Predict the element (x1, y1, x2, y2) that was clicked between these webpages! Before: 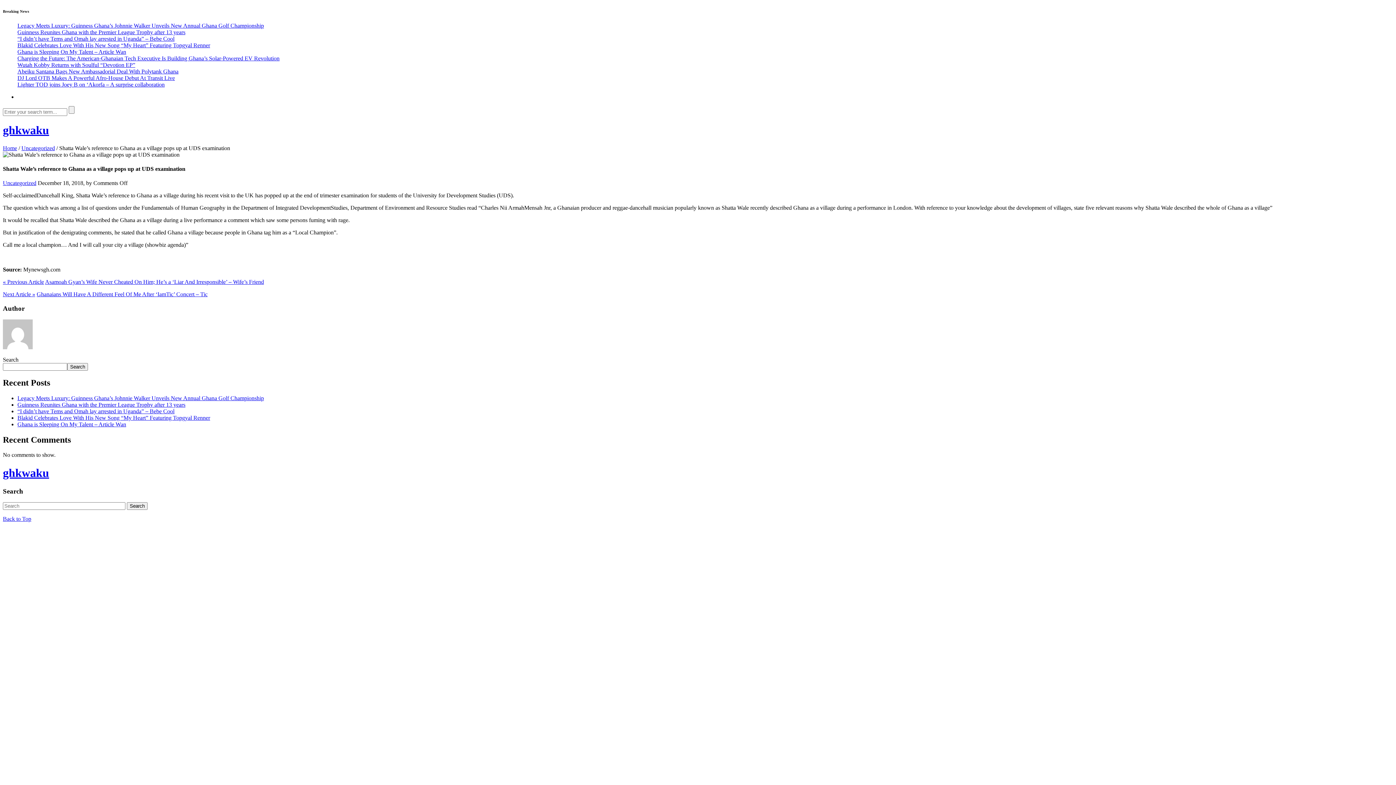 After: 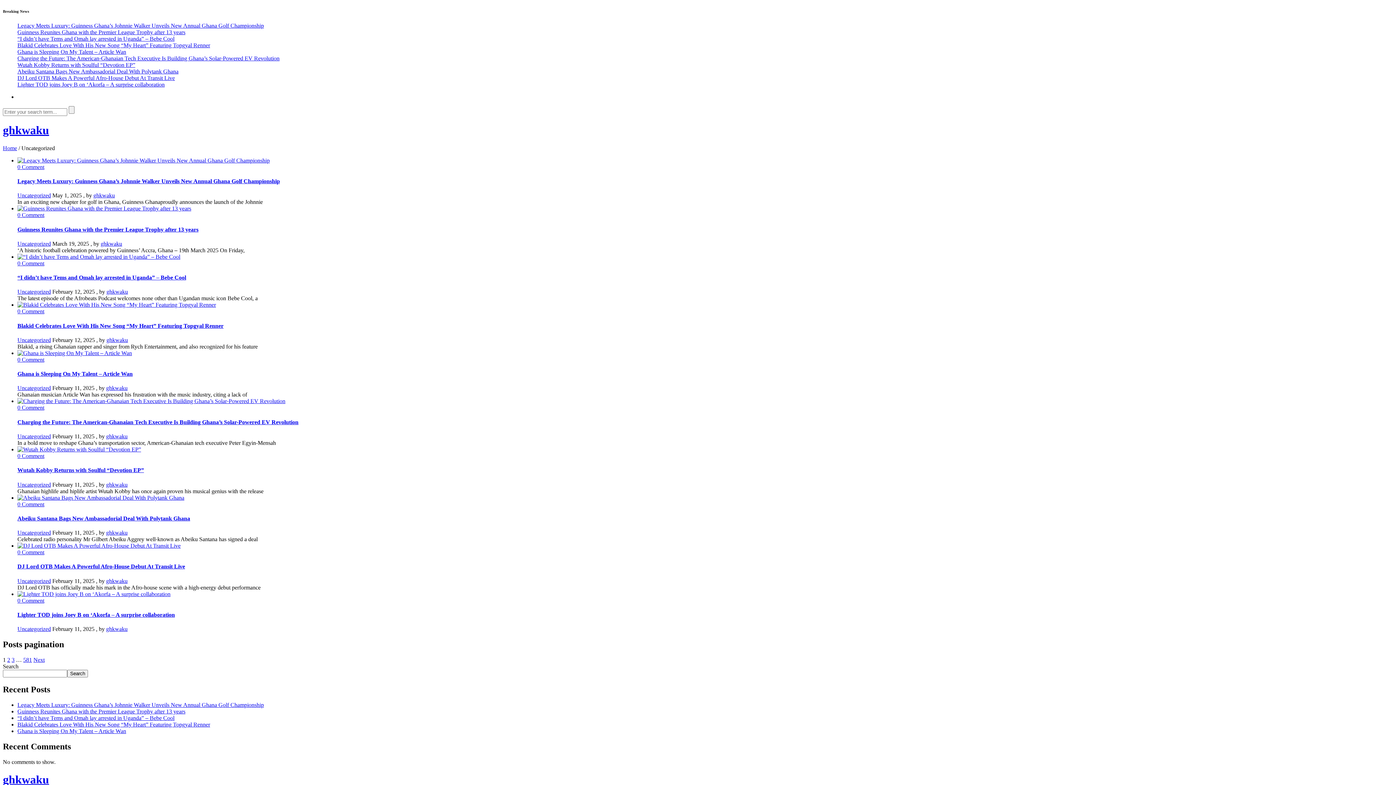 Action: bbox: (21, 145, 54, 151) label: Uncategorized